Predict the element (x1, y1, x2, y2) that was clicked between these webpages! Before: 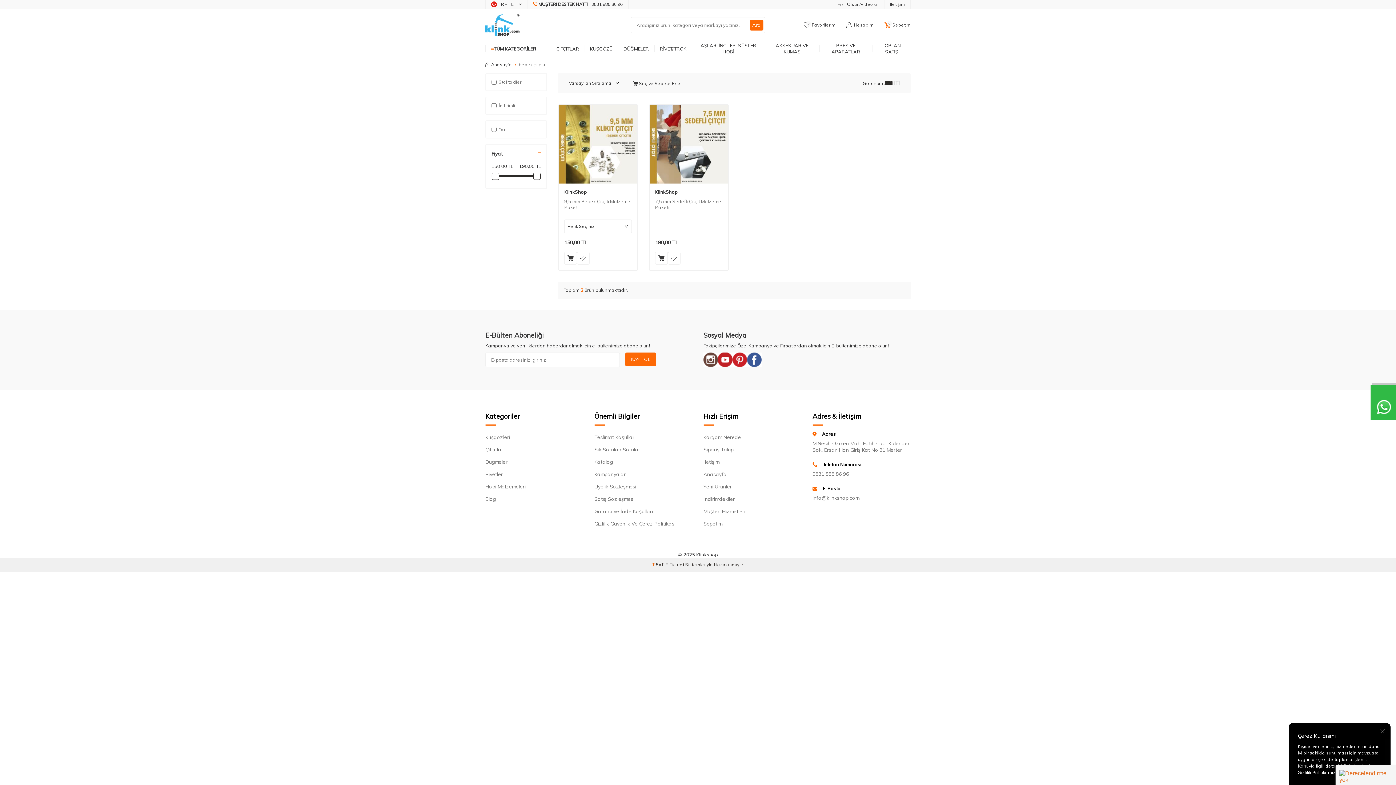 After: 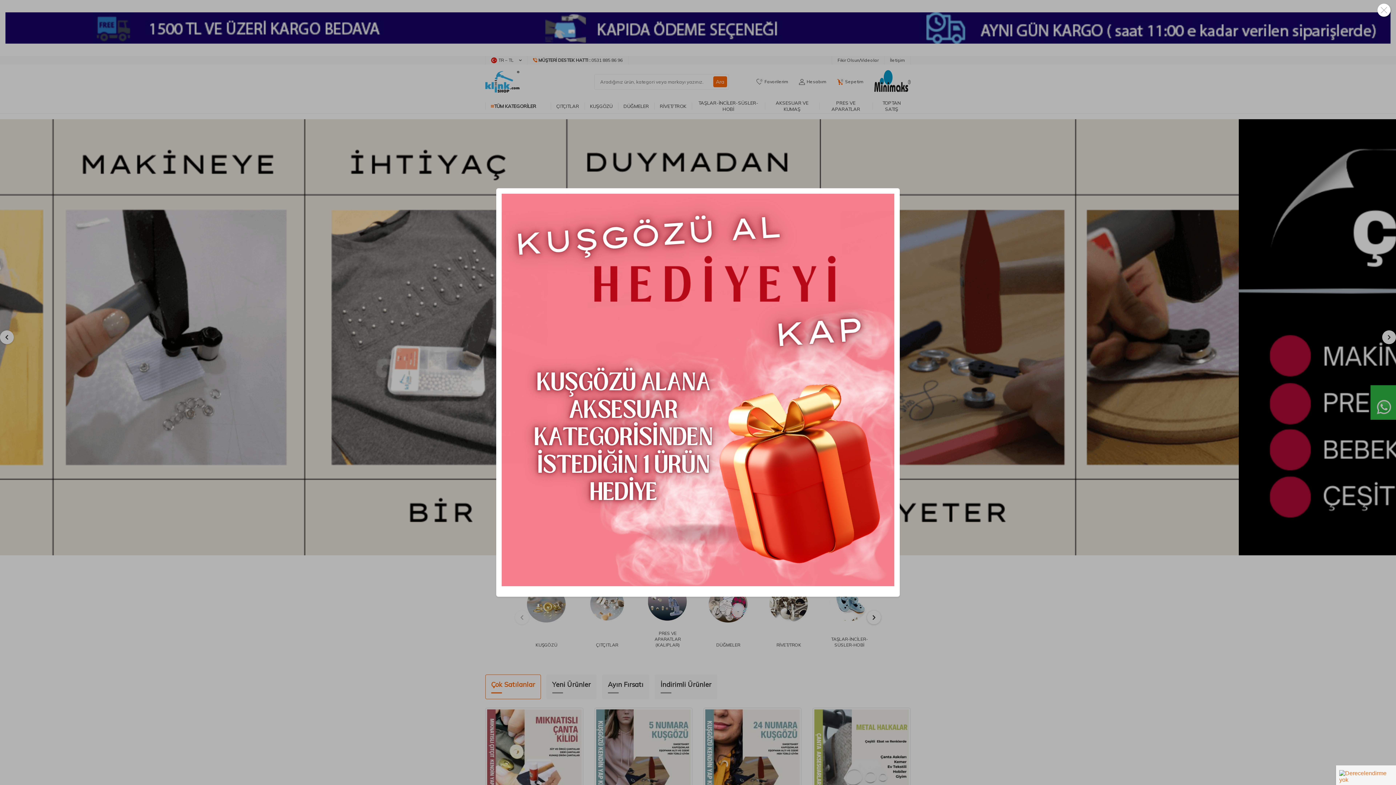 Action: label: logo bbox: (485, 14, 519, 36)